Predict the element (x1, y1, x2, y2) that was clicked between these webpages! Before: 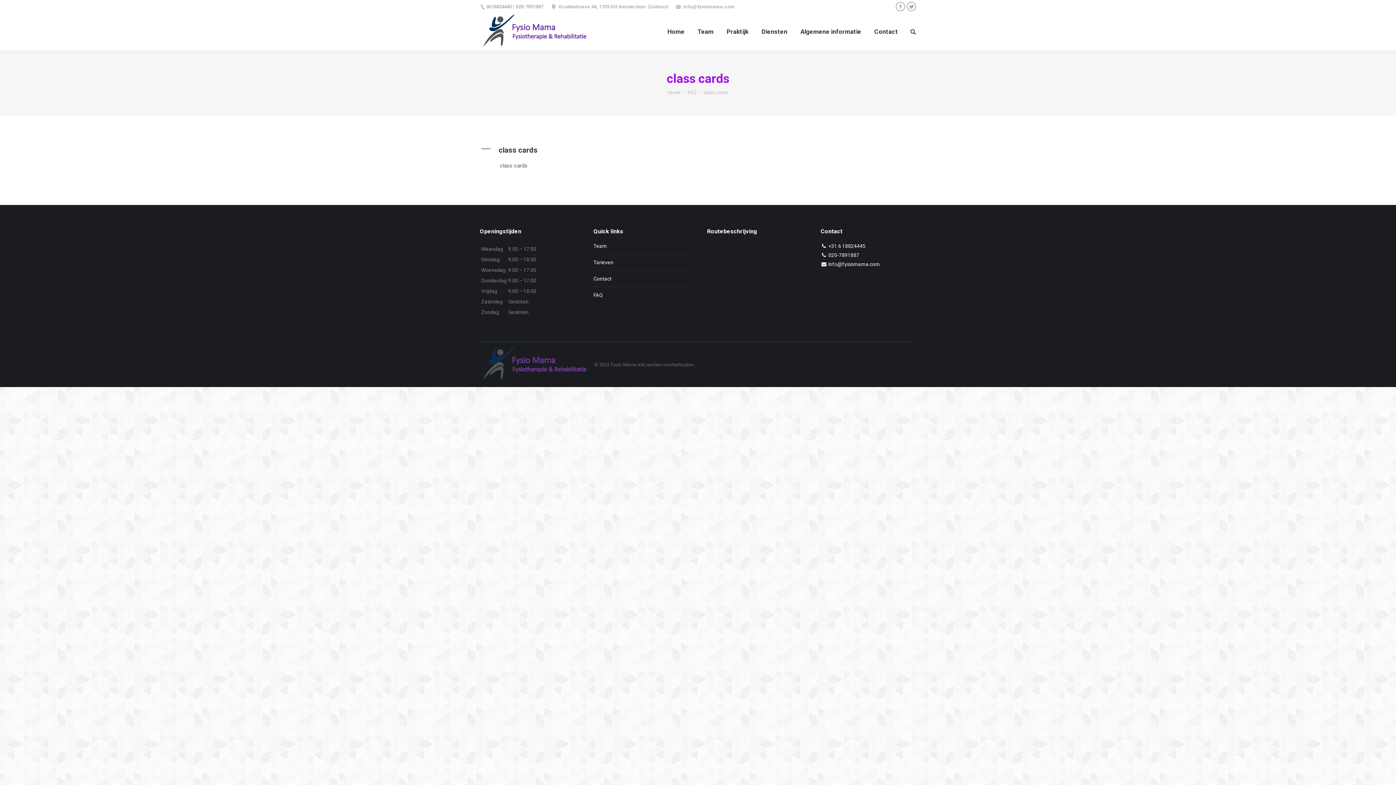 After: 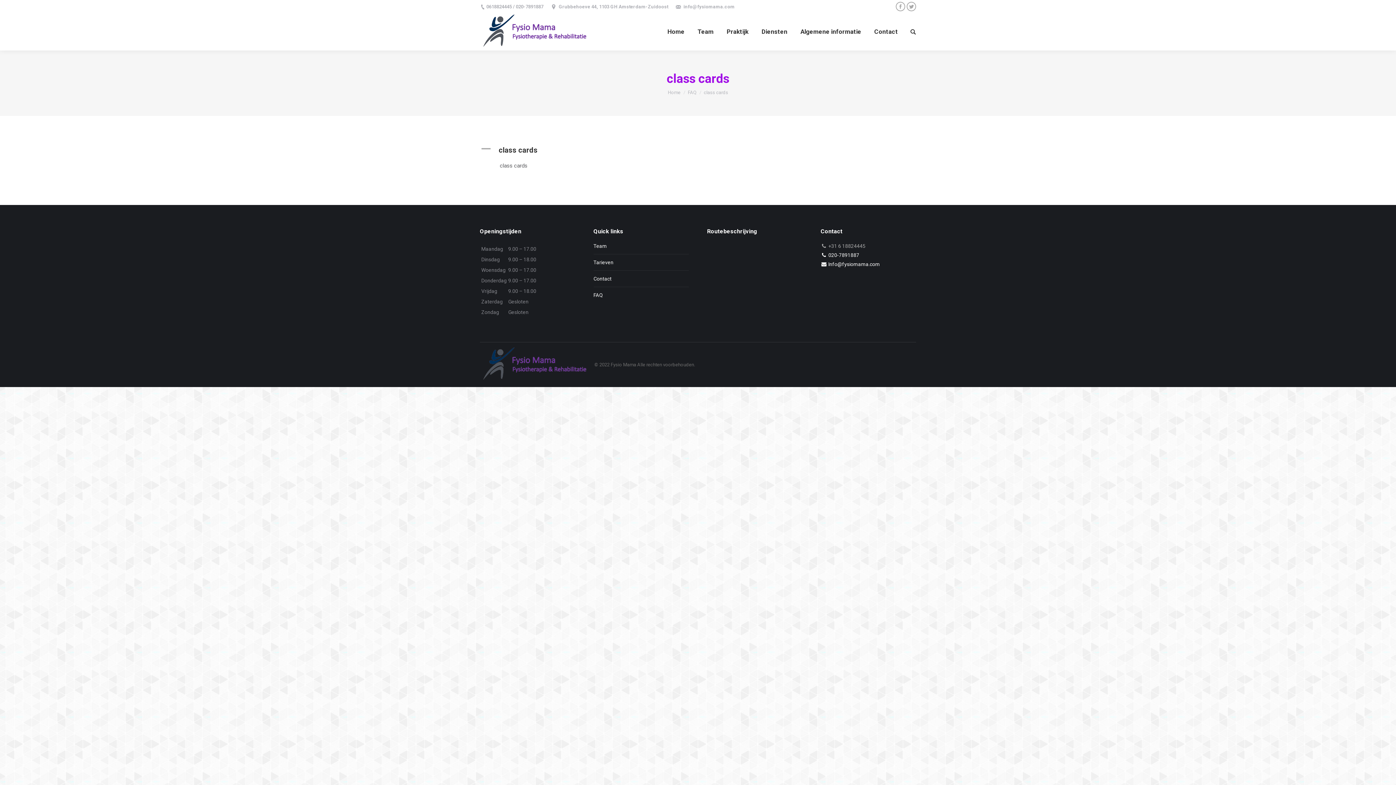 Action: label:  +31 6 18824445 bbox: (820, 243, 865, 249)